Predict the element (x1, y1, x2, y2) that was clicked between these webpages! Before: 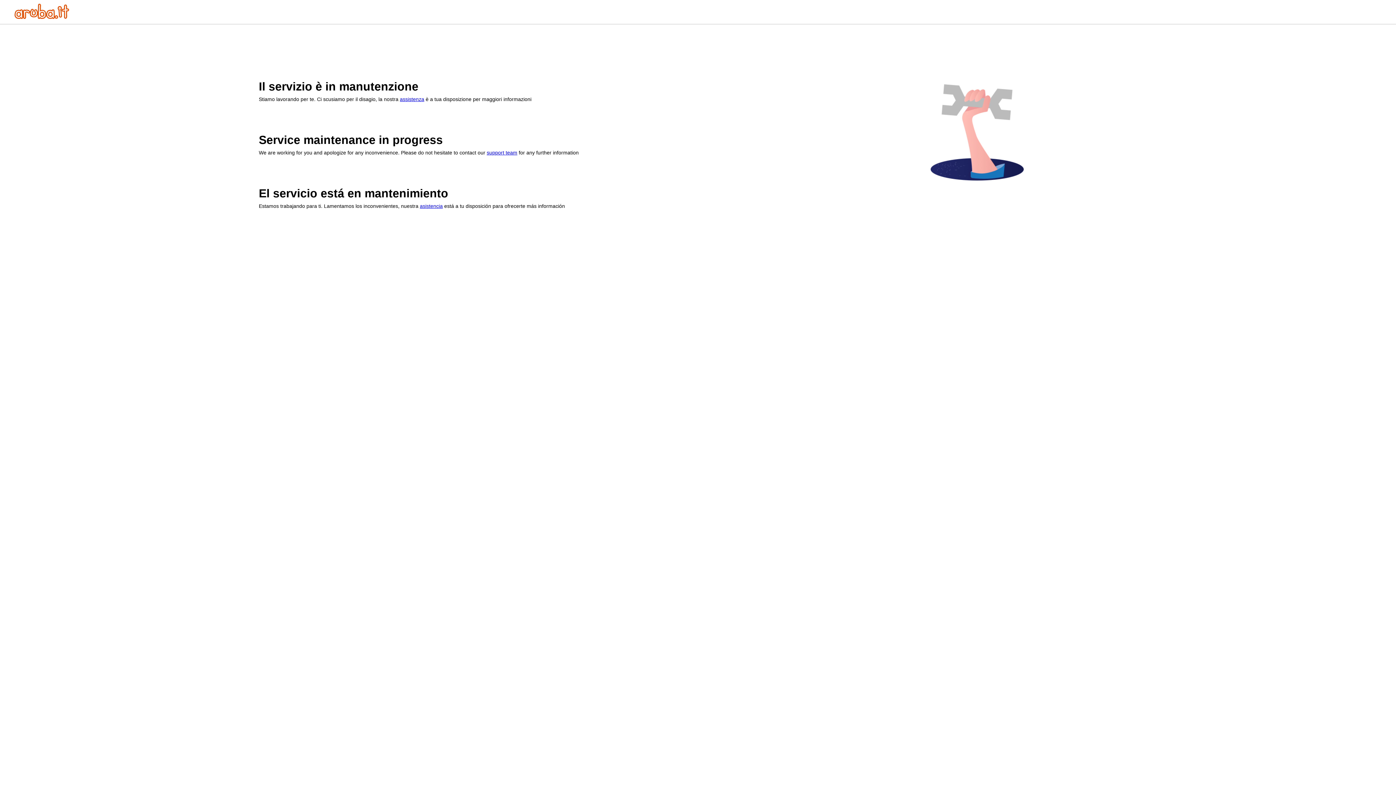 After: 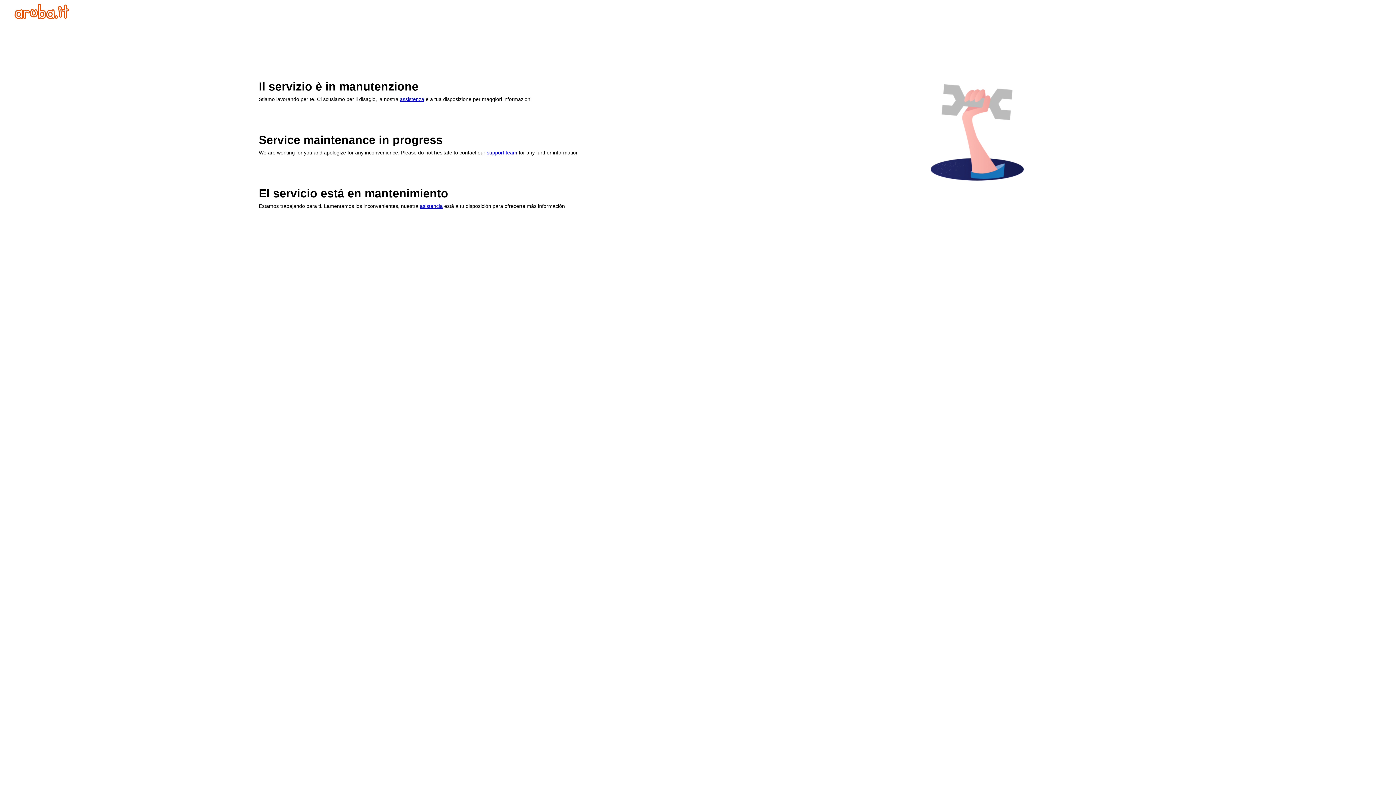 Action: bbox: (400, 96, 424, 102) label: assistenza